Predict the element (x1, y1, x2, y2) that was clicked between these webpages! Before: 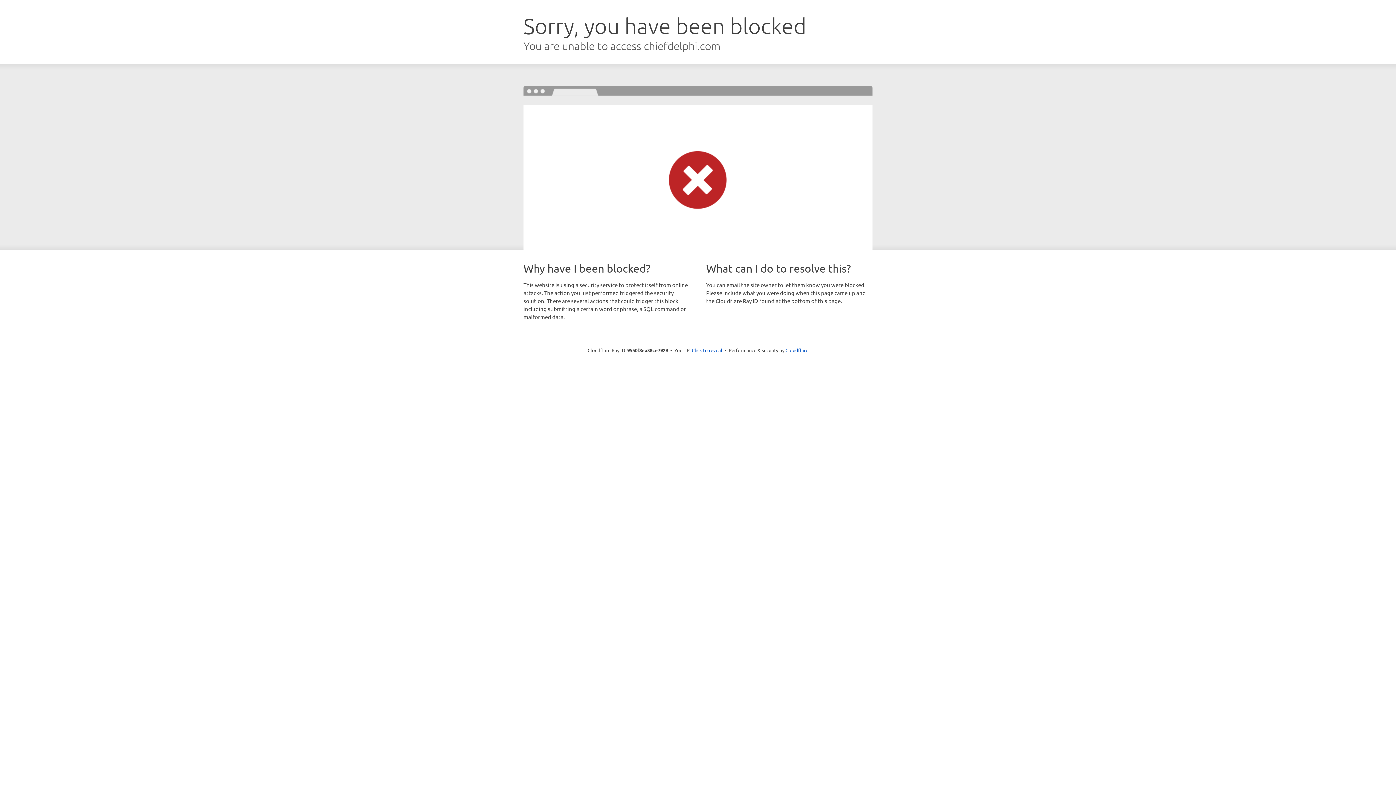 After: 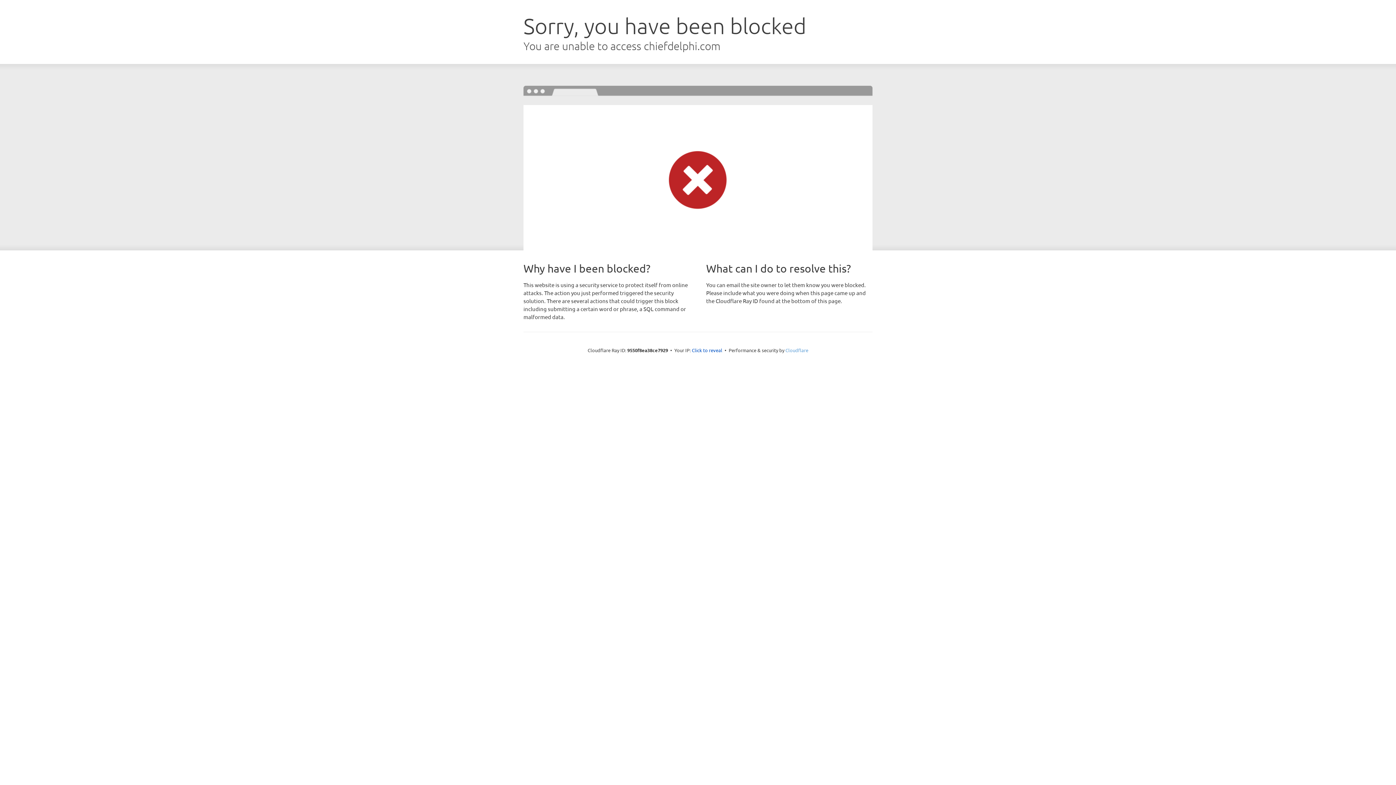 Action: bbox: (785, 347, 808, 353) label: Cloudflare